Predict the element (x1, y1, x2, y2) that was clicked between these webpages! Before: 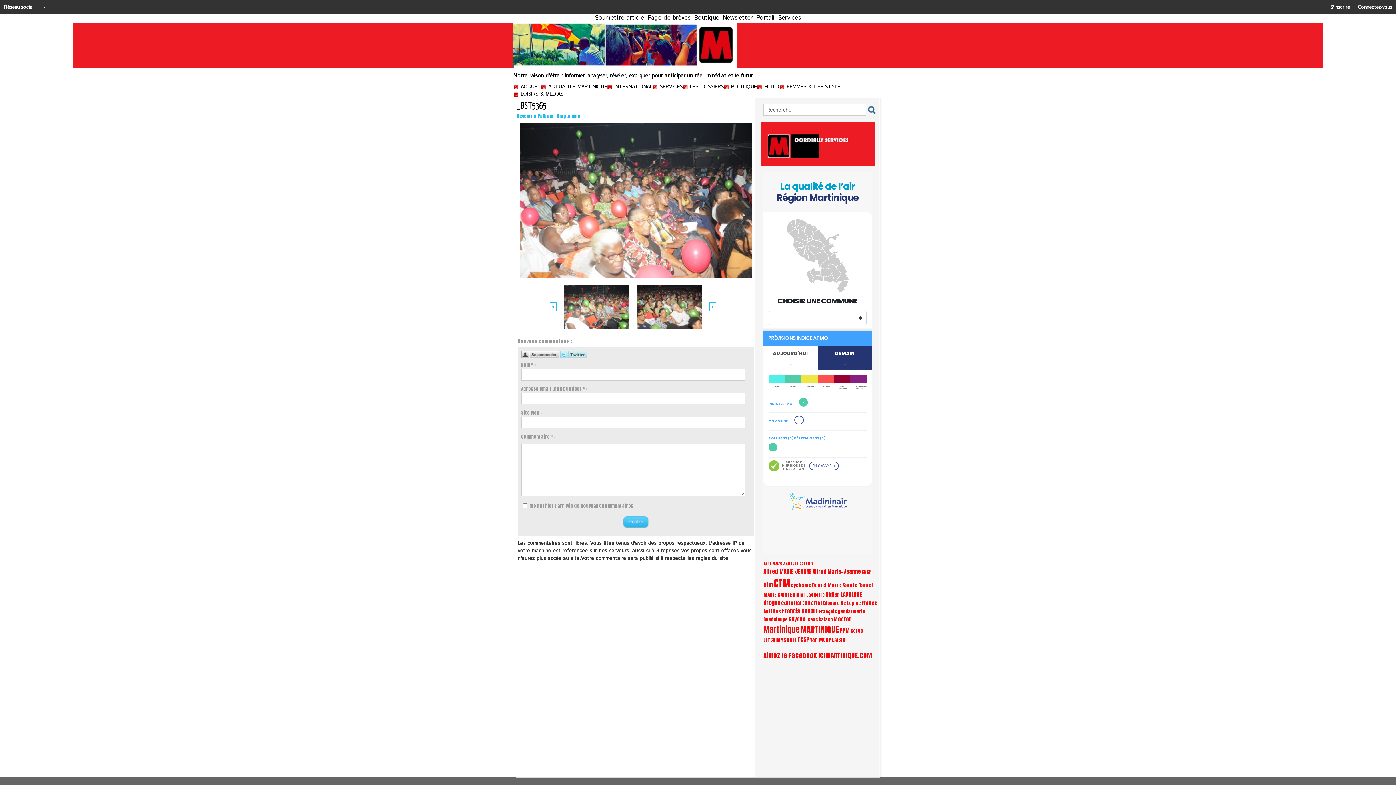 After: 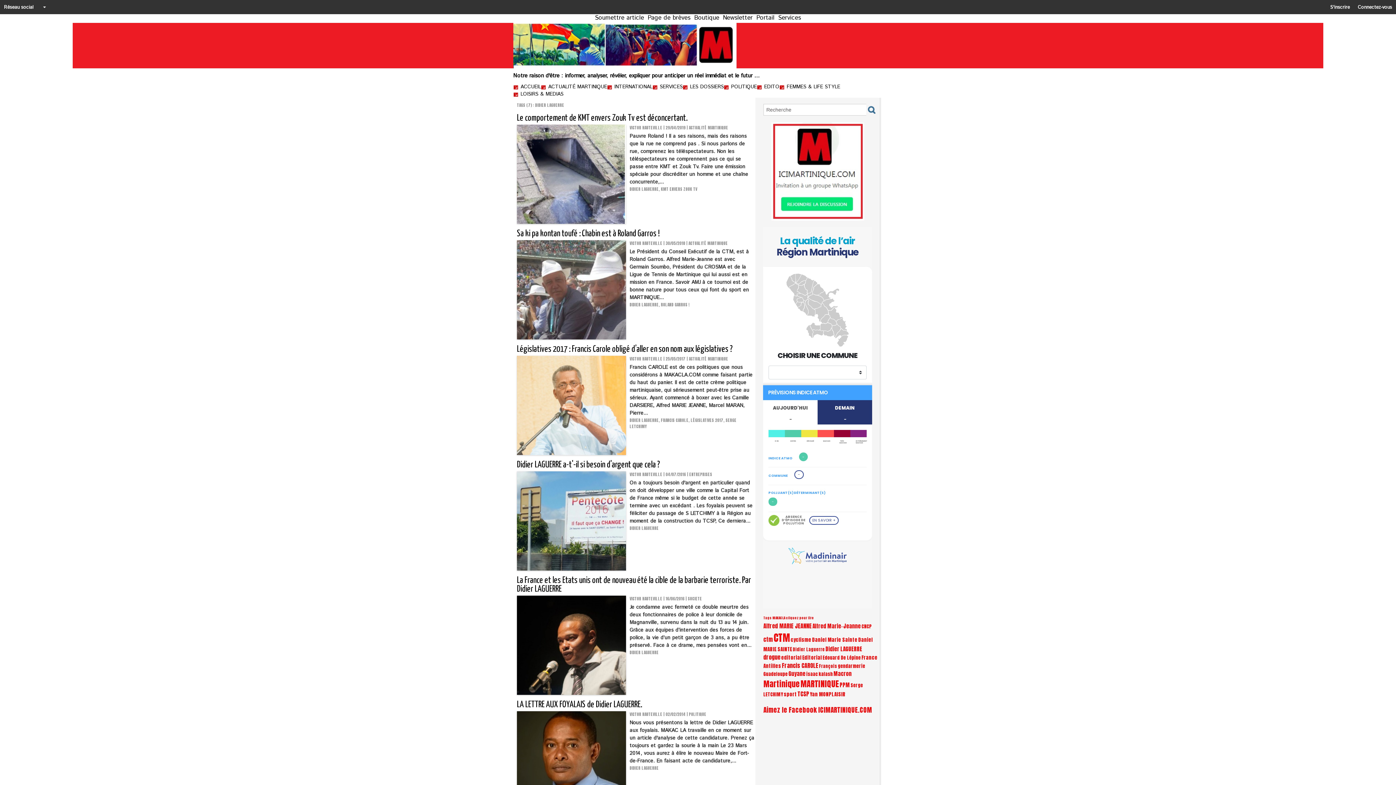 Action: bbox: (825, 590, 862, 598) label: Didier LAGUERRE